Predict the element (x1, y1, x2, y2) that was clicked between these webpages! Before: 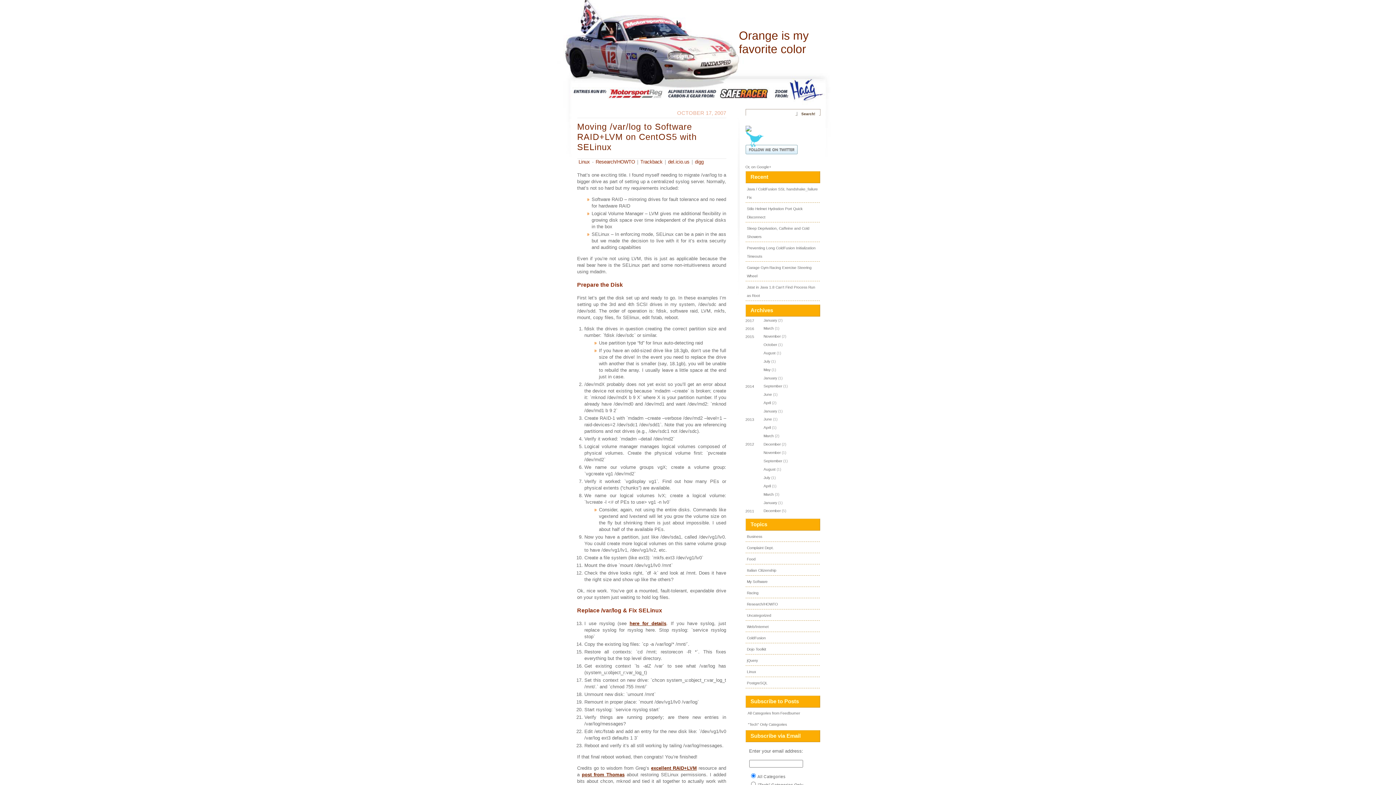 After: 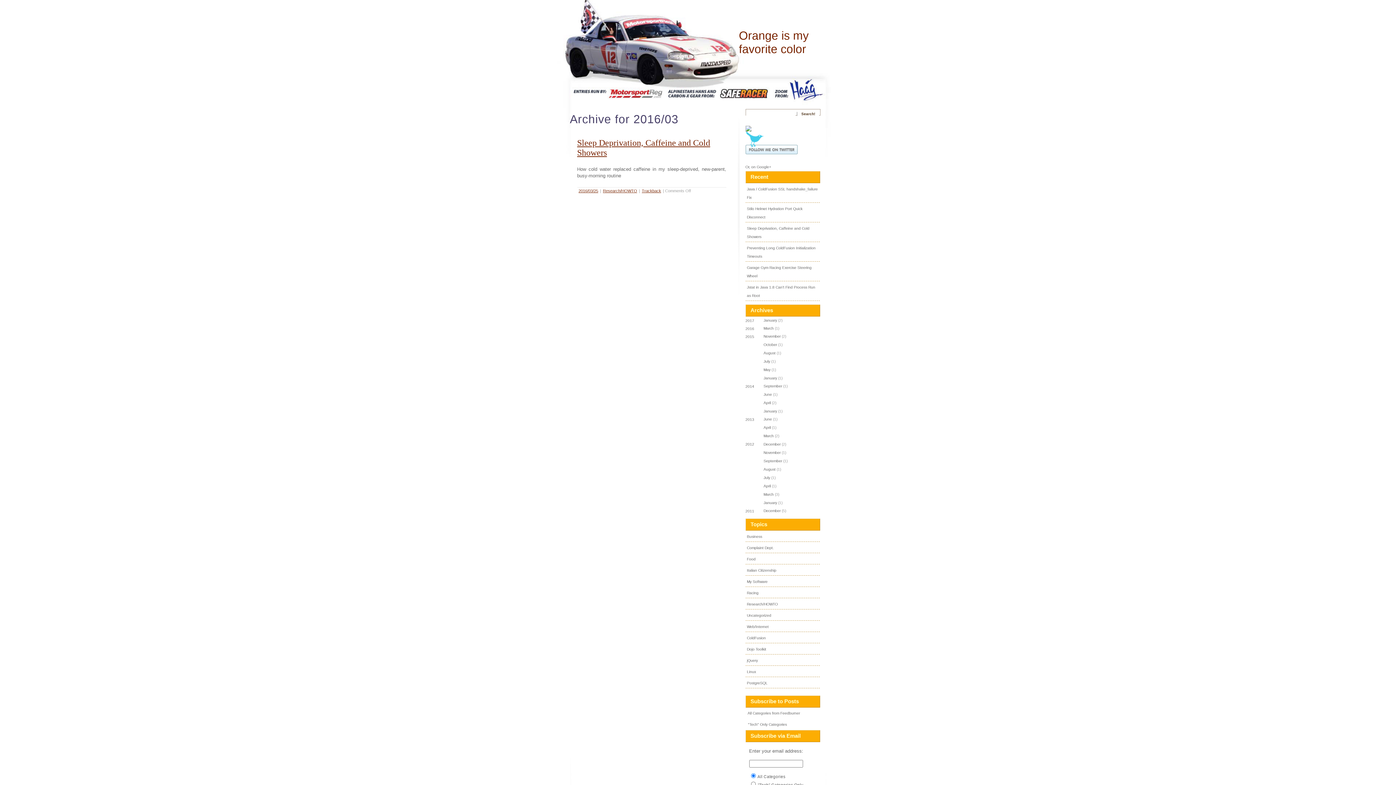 Action: bbox: (763, 326, 773, 330) label: March